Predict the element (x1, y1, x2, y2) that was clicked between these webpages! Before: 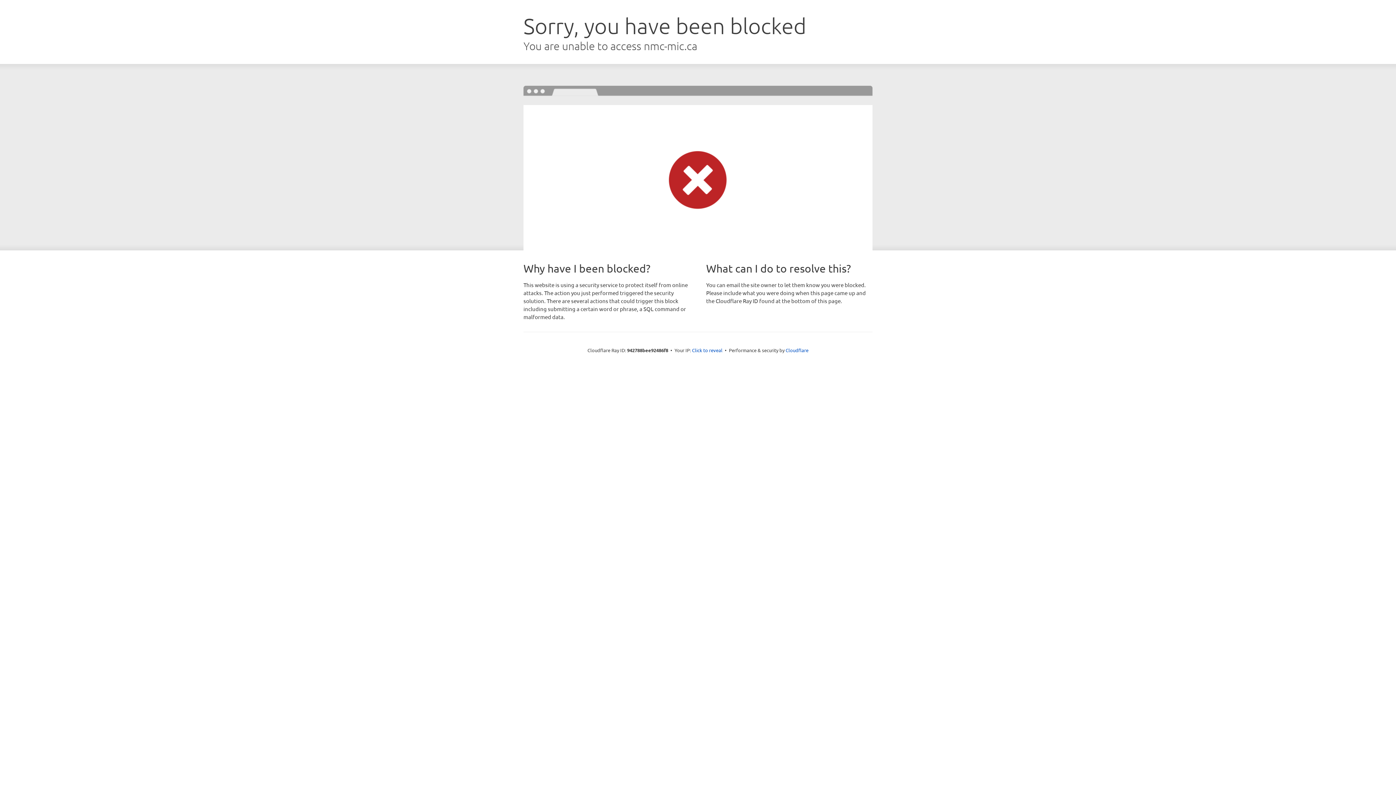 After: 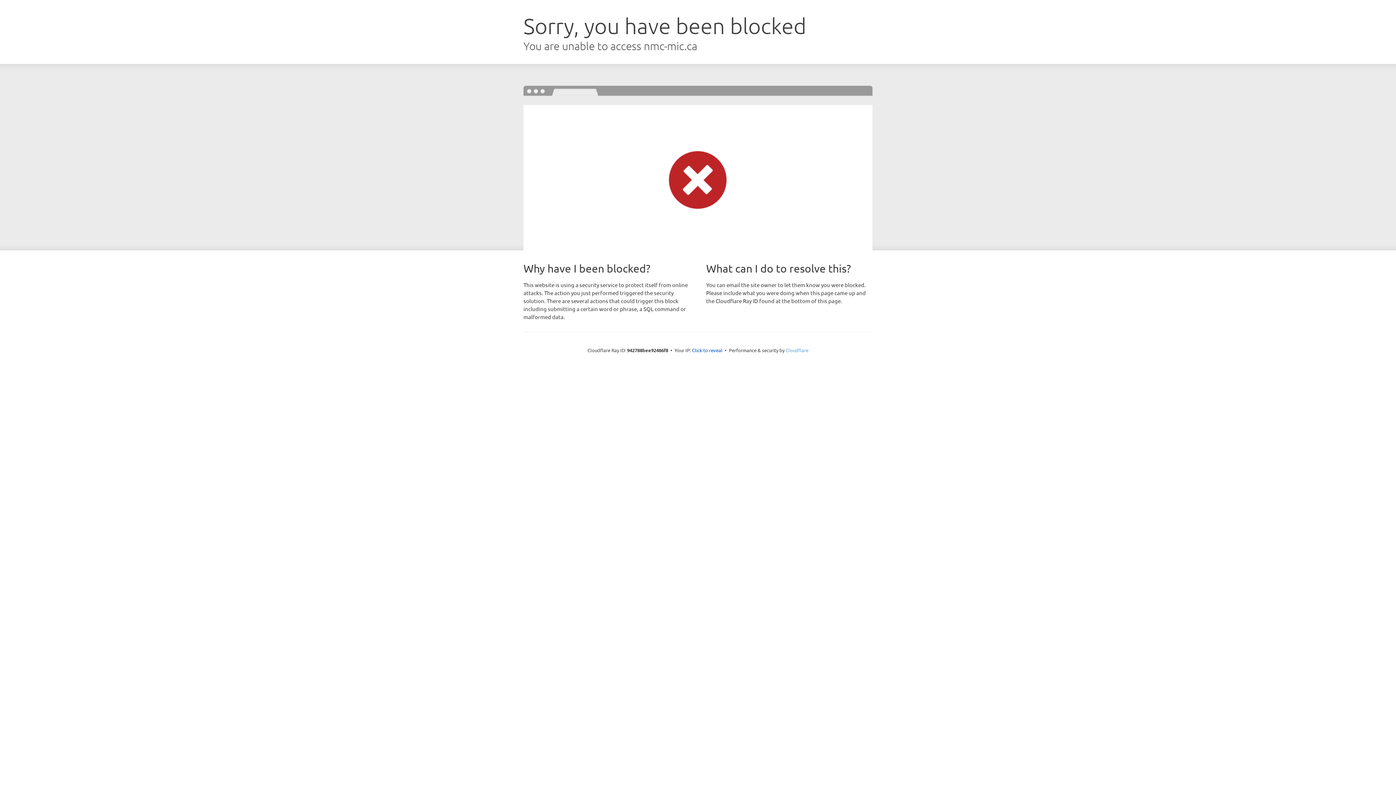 Action: bbox: (785, 347, 808, 353) label: Cloudflare